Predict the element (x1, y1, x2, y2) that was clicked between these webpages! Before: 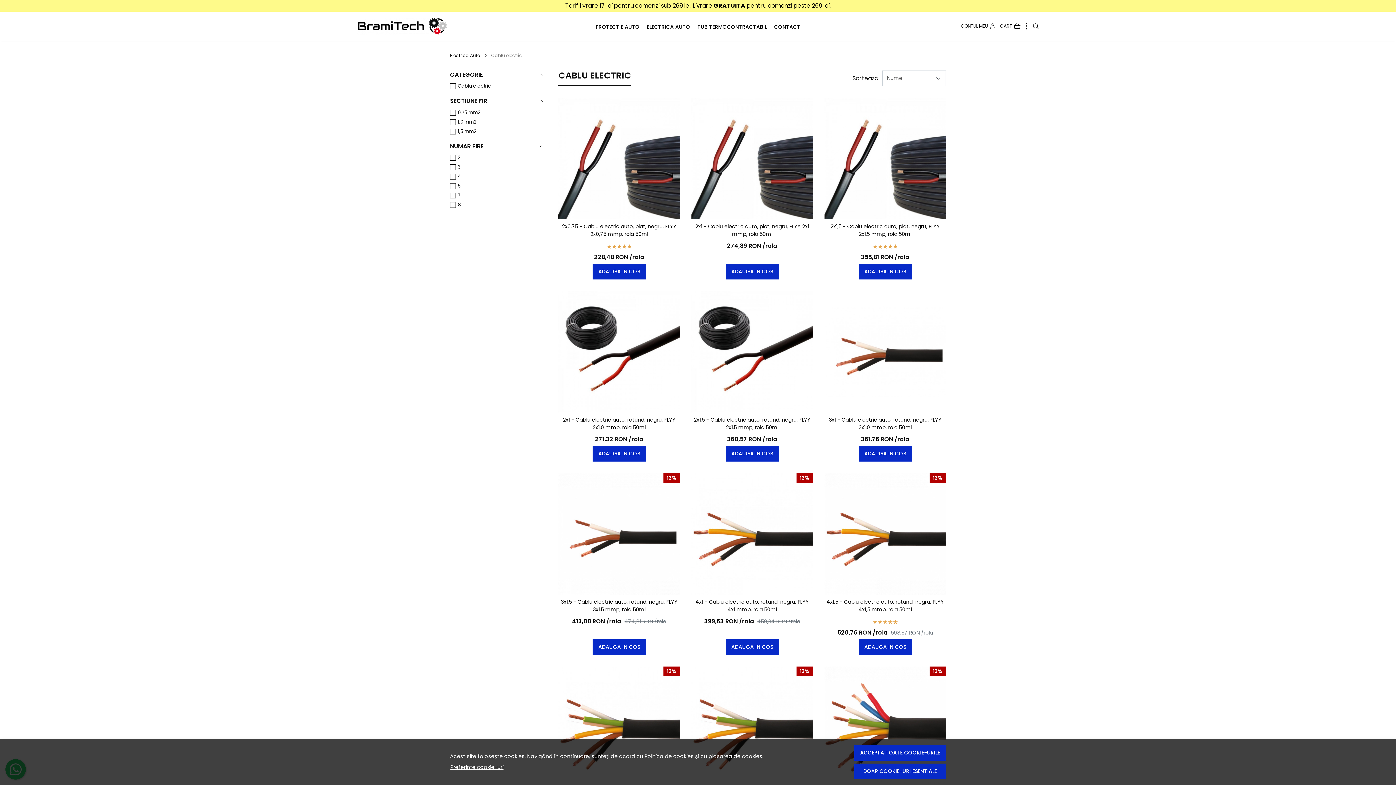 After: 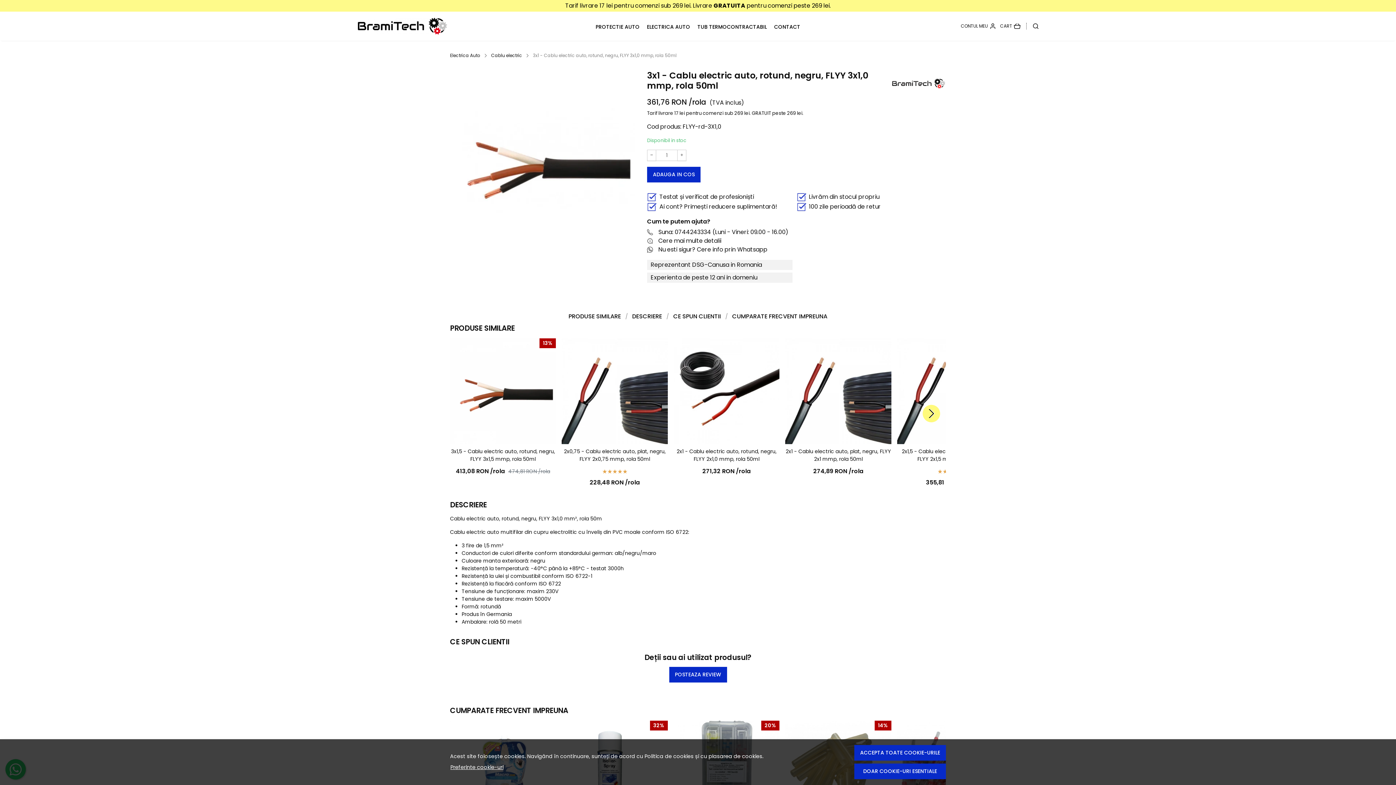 Action: label: 3x1 - Cablu electric auto, rotund, negru, FLYY 3x1,0 mmp, rola 50ml bbox: (824, 416, 946, 431)